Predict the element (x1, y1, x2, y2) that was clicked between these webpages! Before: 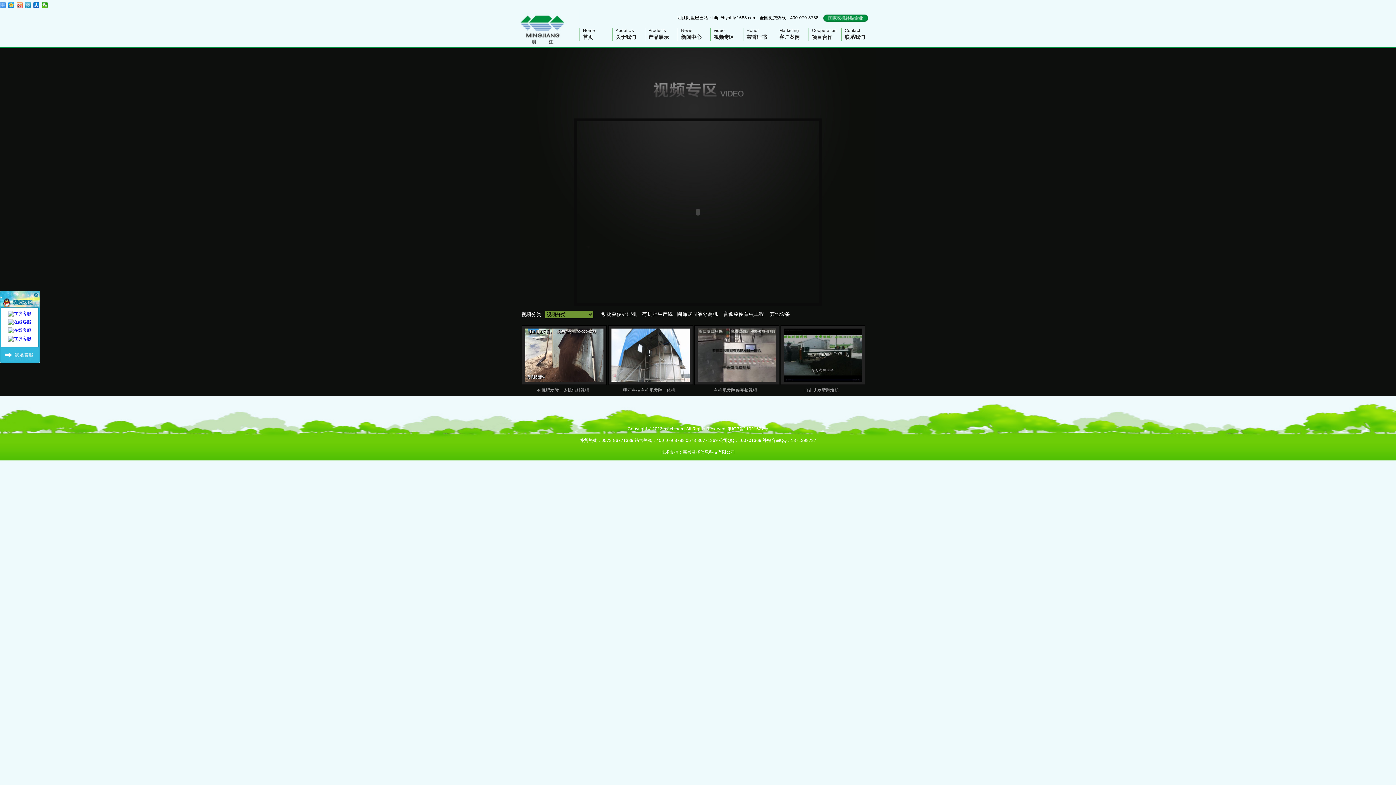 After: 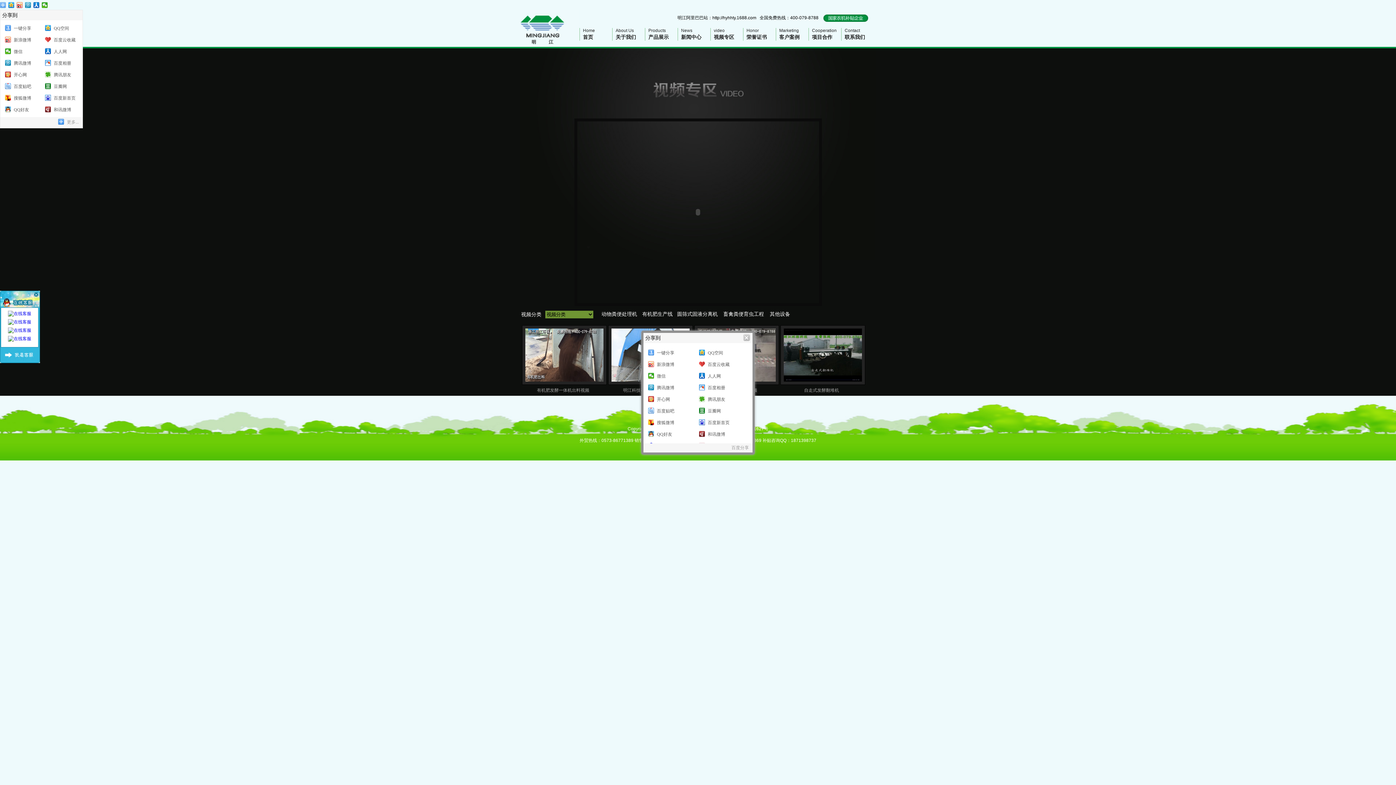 Action: bbox: (0, 2, 6, 8)